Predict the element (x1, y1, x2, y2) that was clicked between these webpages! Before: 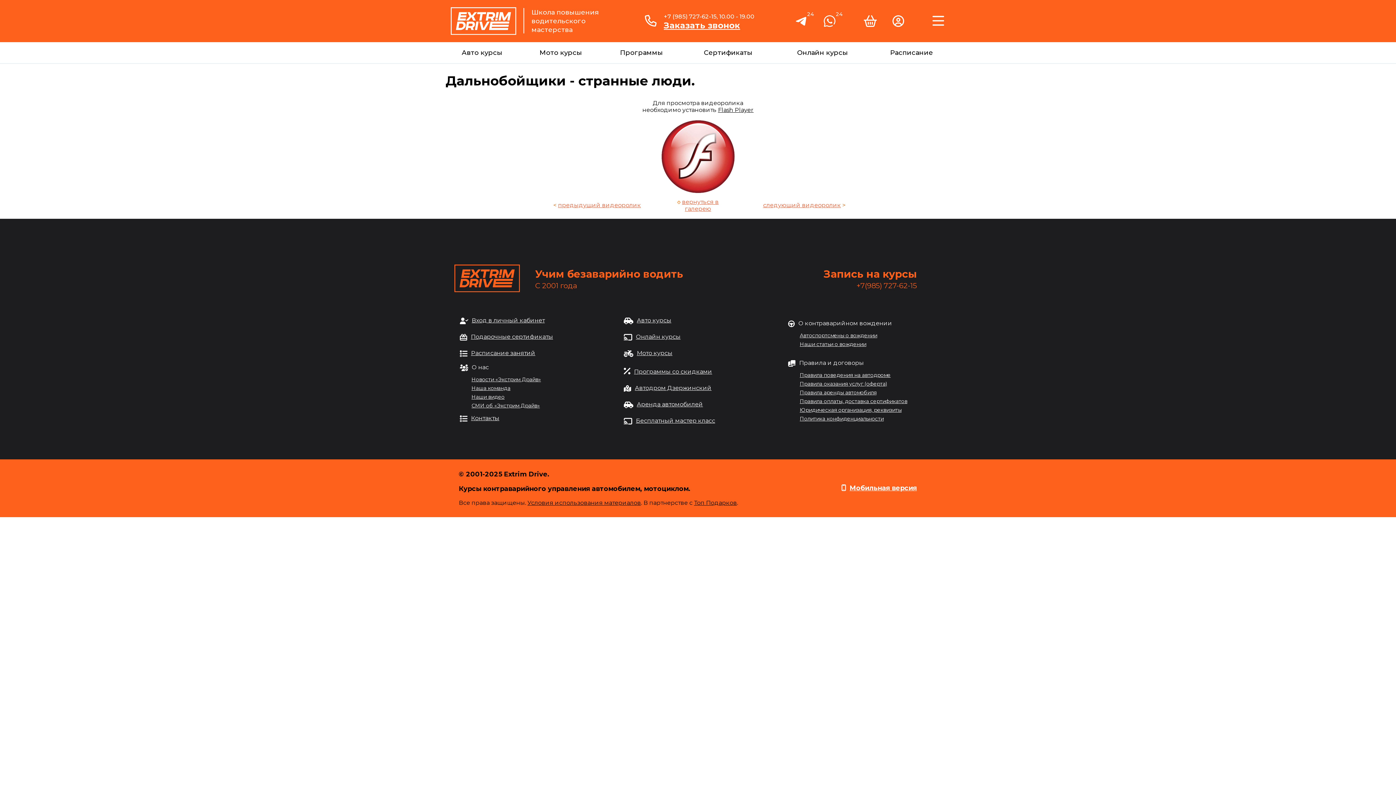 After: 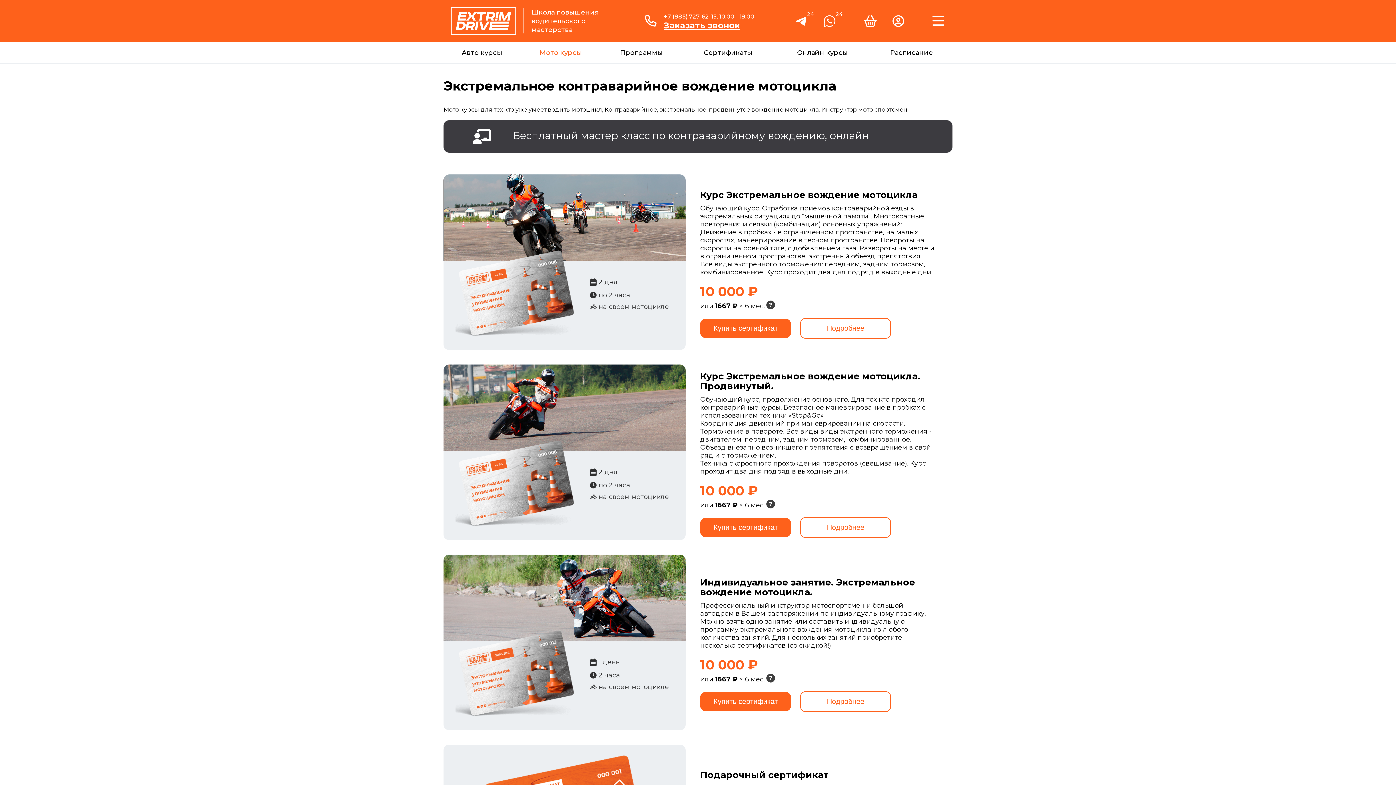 Action: bbox: (636, 349, 672, 356) label: Мото курсы